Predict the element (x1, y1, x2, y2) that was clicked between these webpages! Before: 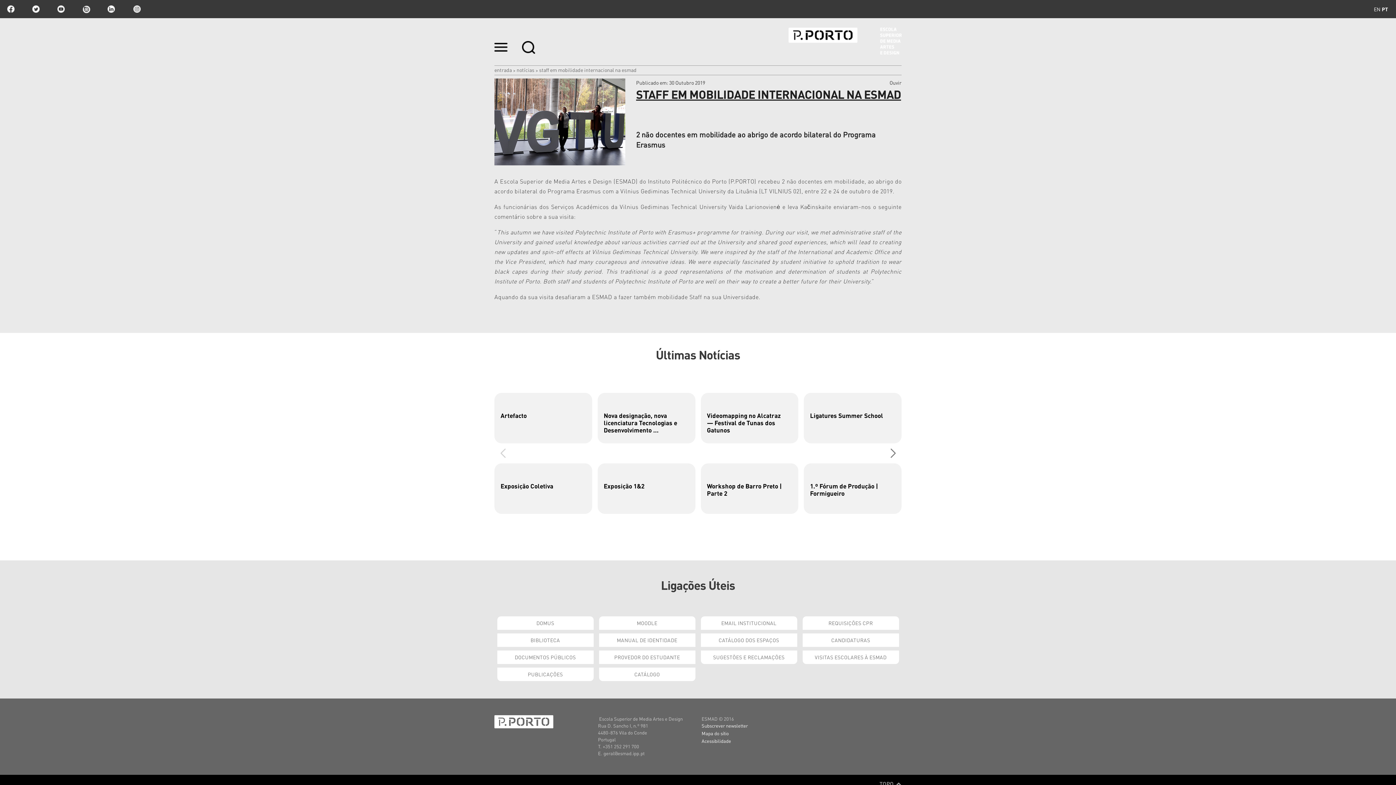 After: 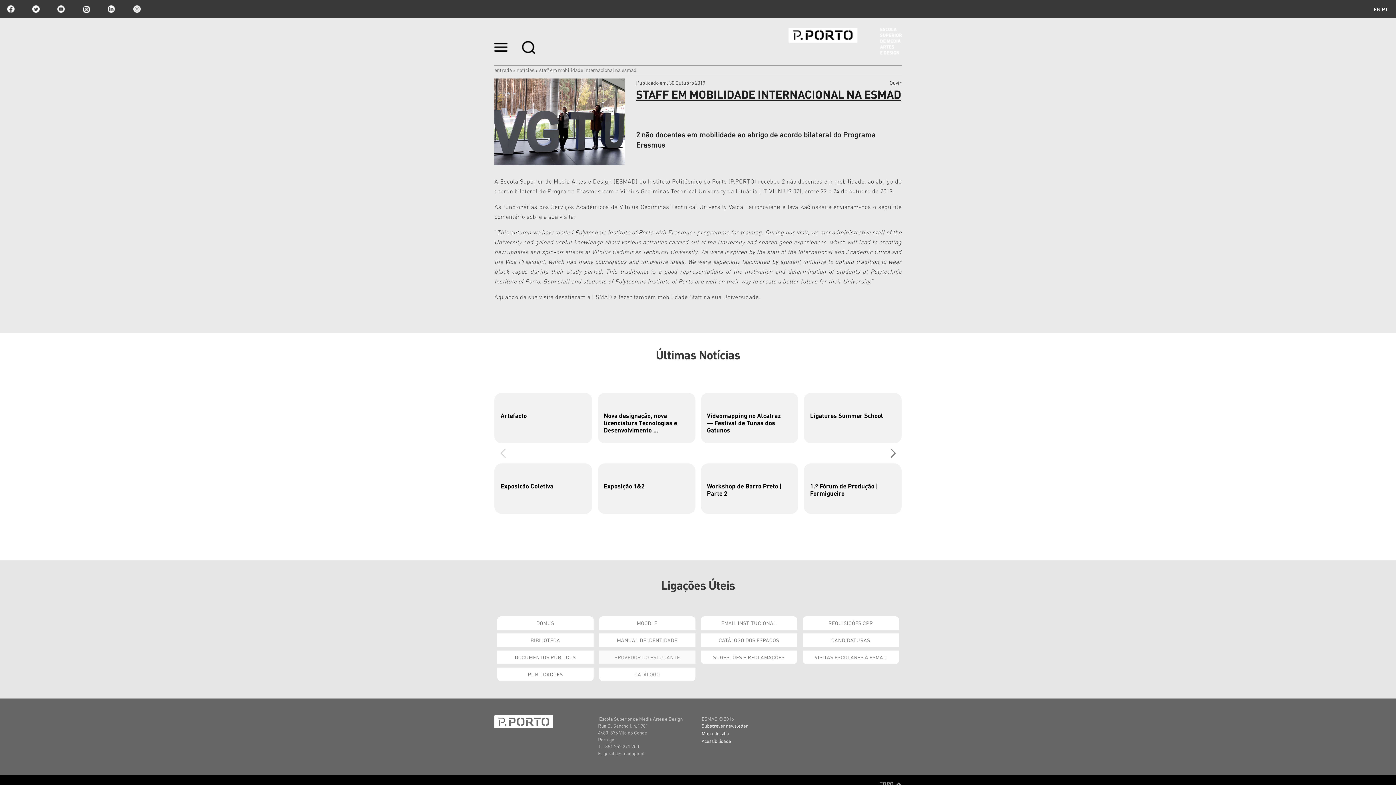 Action: label: PROVEDOR DO ESTUDANTE bbox: (599, 651, 695, 664)